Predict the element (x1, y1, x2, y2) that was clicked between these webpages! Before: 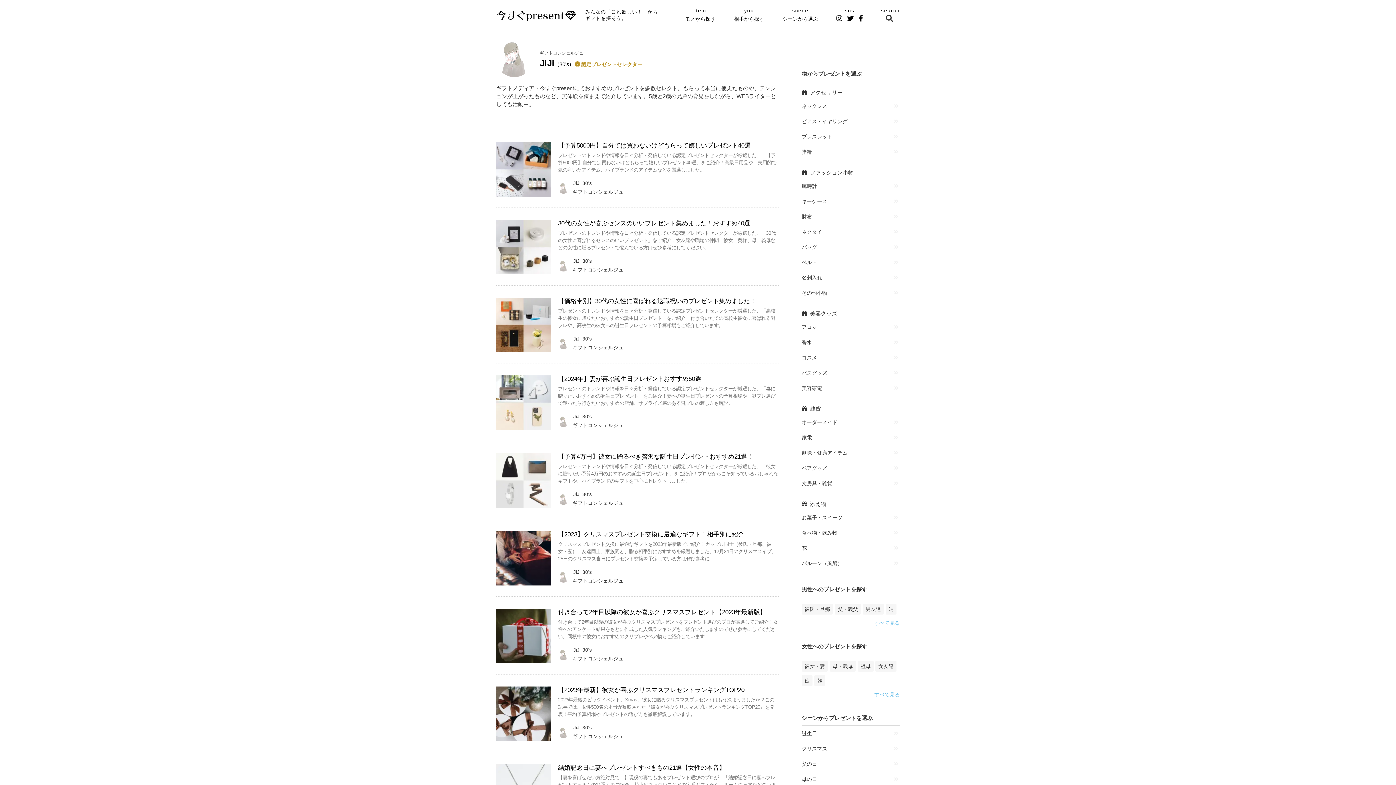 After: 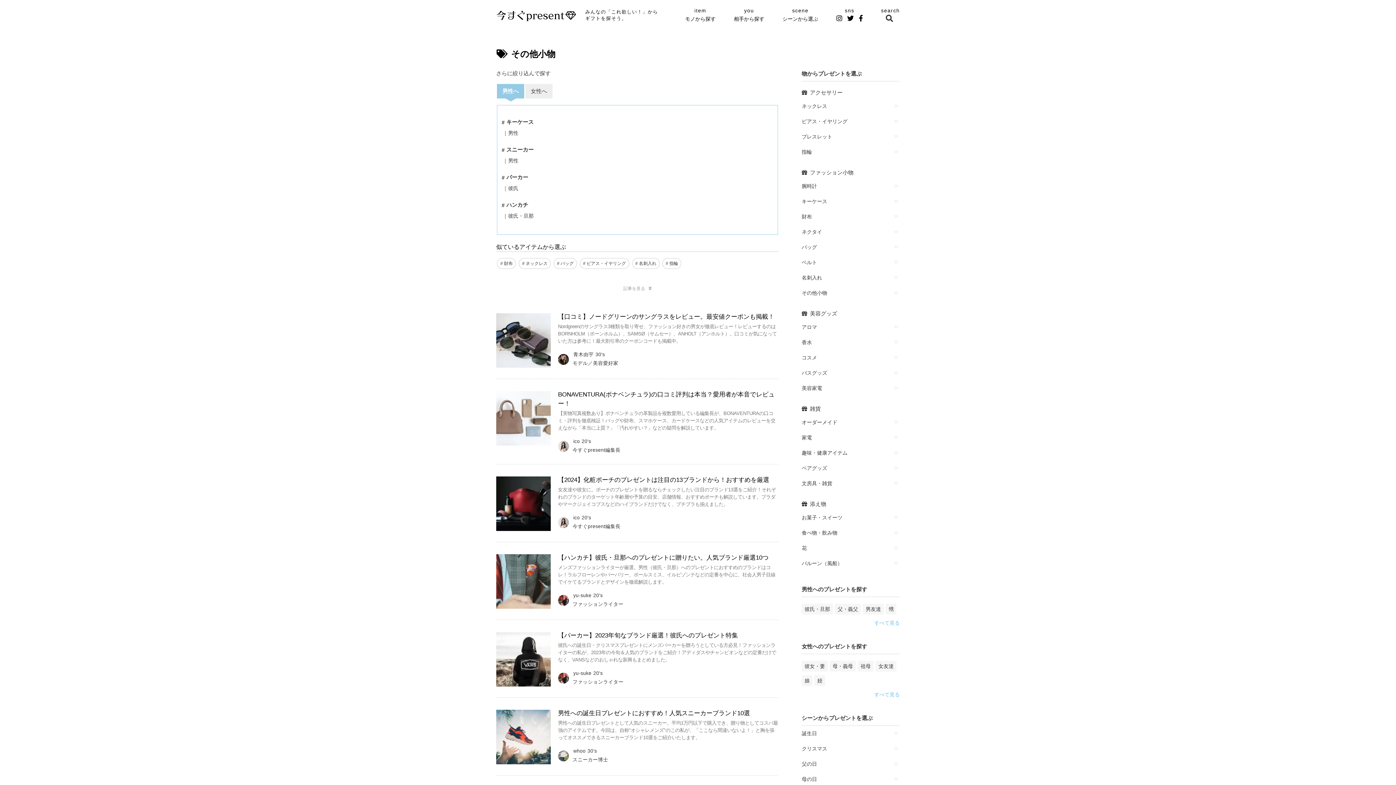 Action: label: その他小物 bbox: (801, 287, 900, 300)